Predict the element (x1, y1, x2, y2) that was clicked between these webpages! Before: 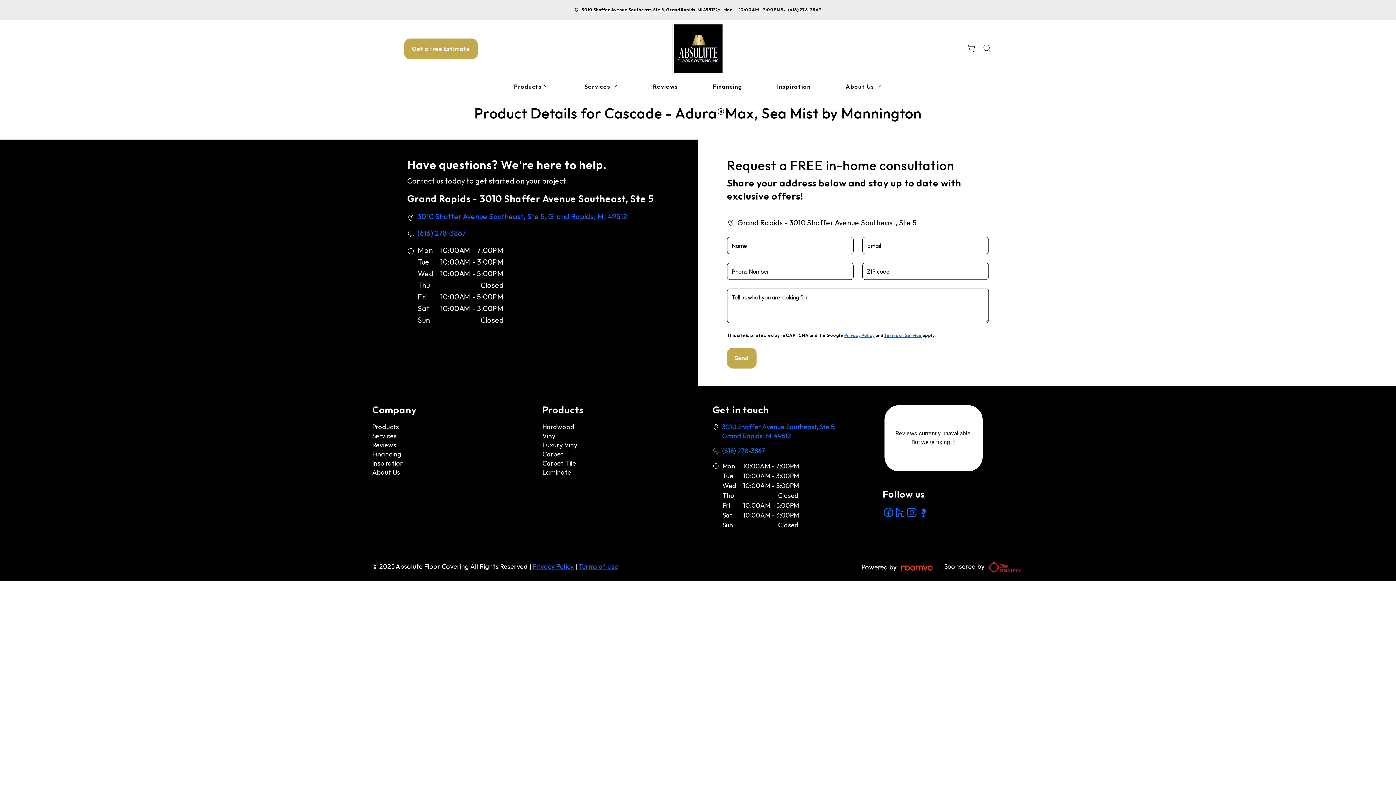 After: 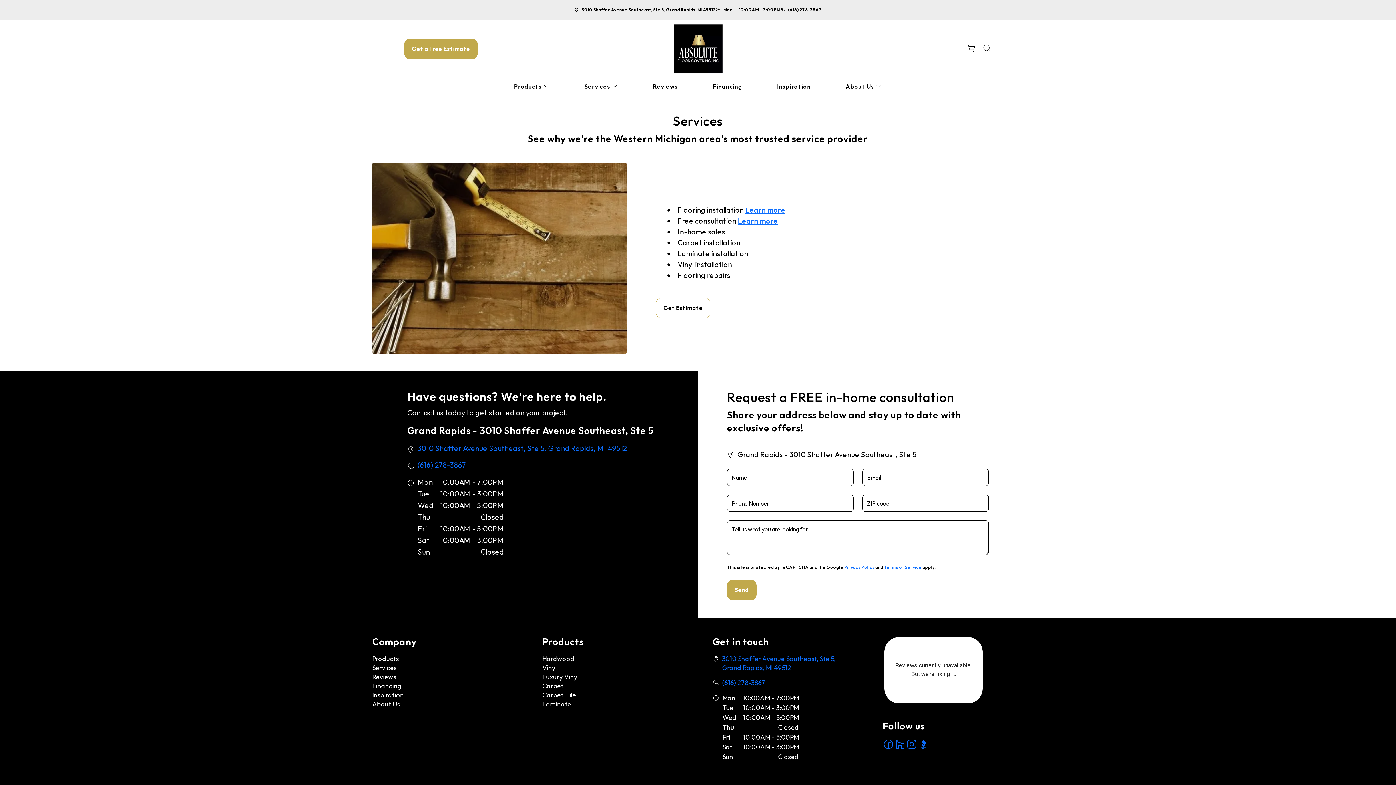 Action: bbox: (372, 432, 396, 440) label: Services